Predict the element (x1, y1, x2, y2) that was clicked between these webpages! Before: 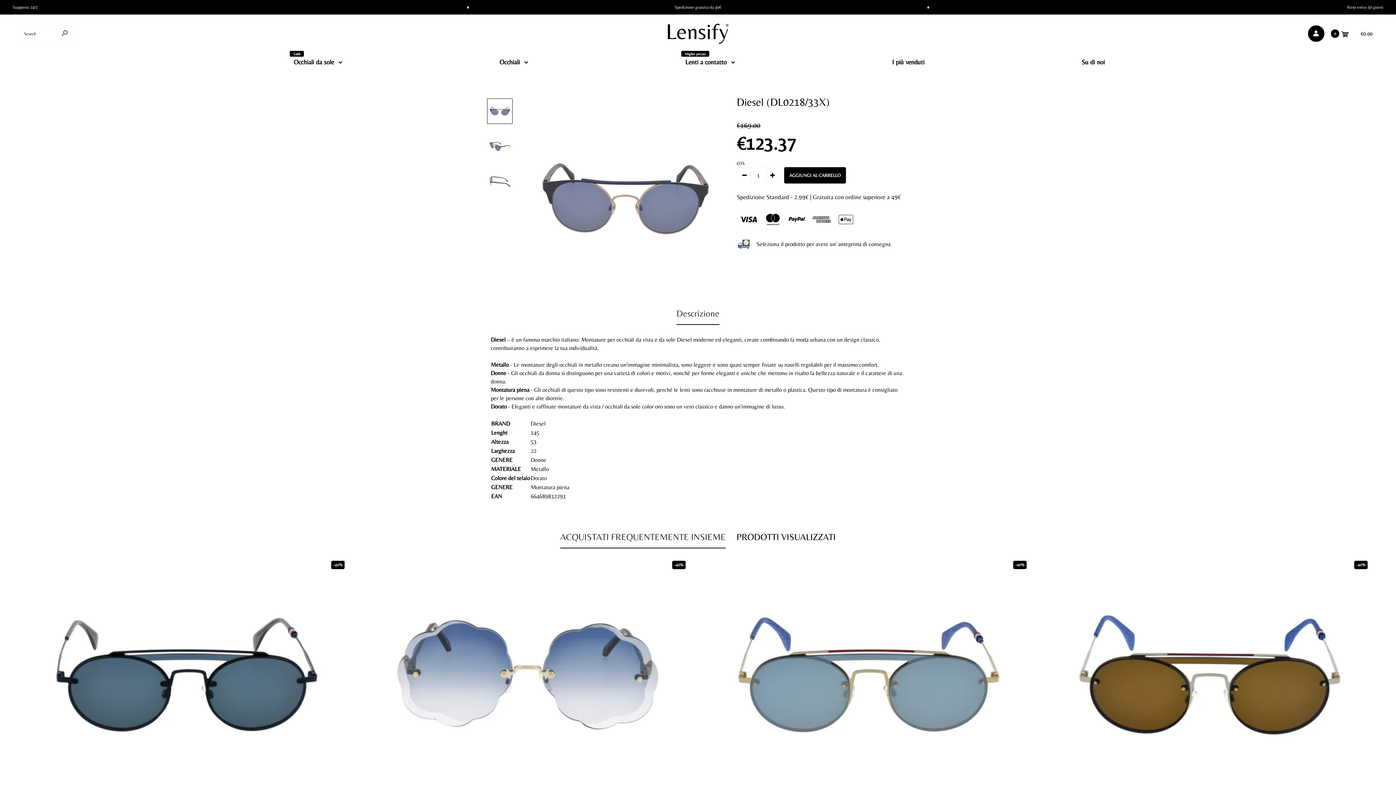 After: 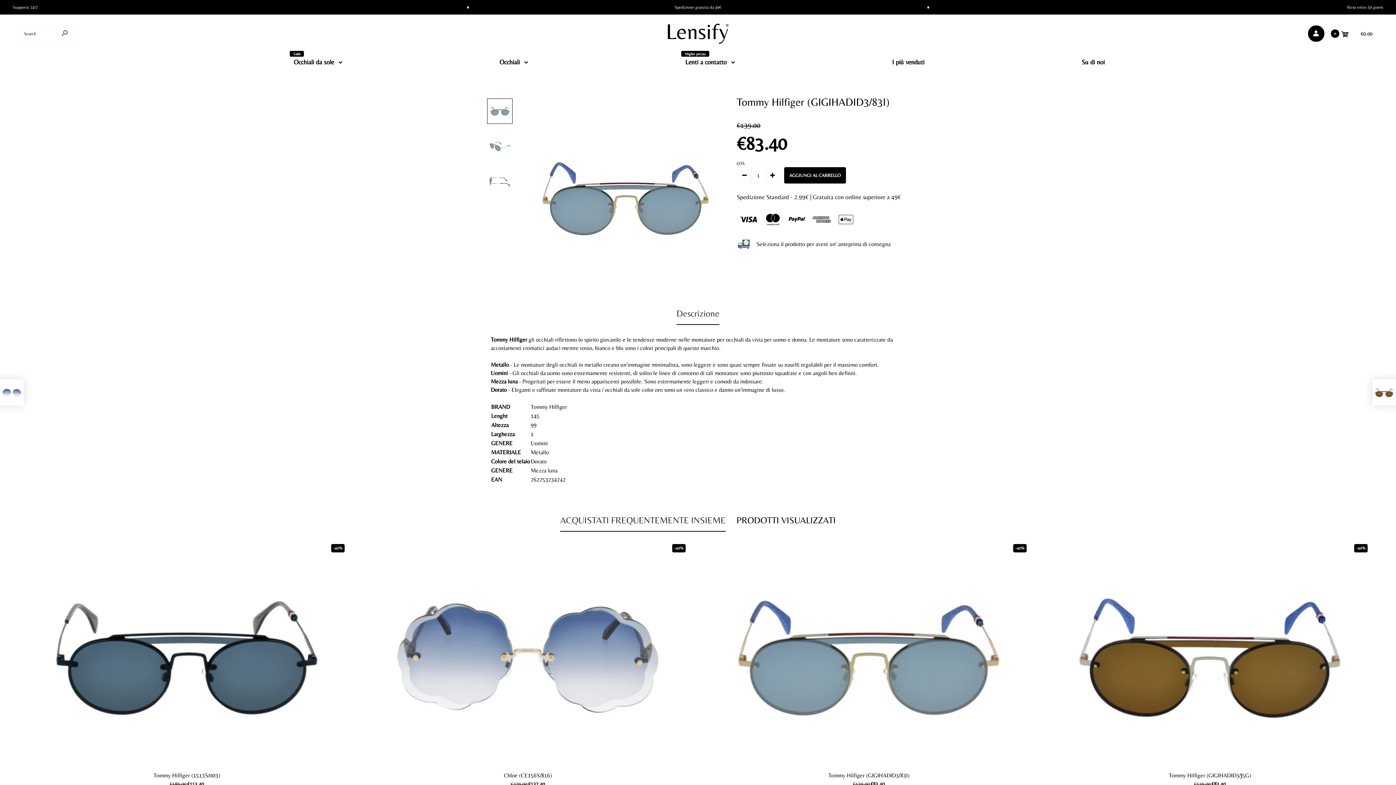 Action: bbox: (705, 566, 1032, 784)